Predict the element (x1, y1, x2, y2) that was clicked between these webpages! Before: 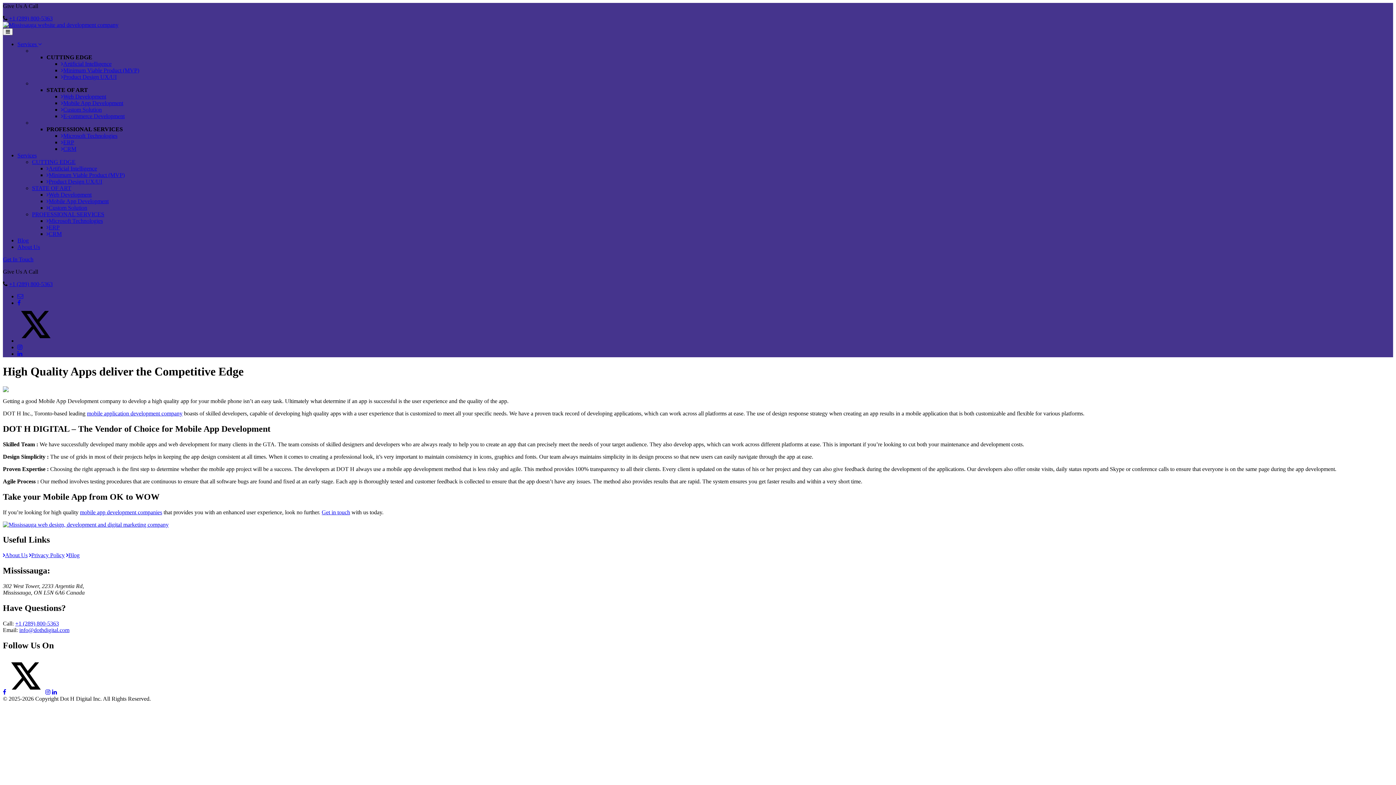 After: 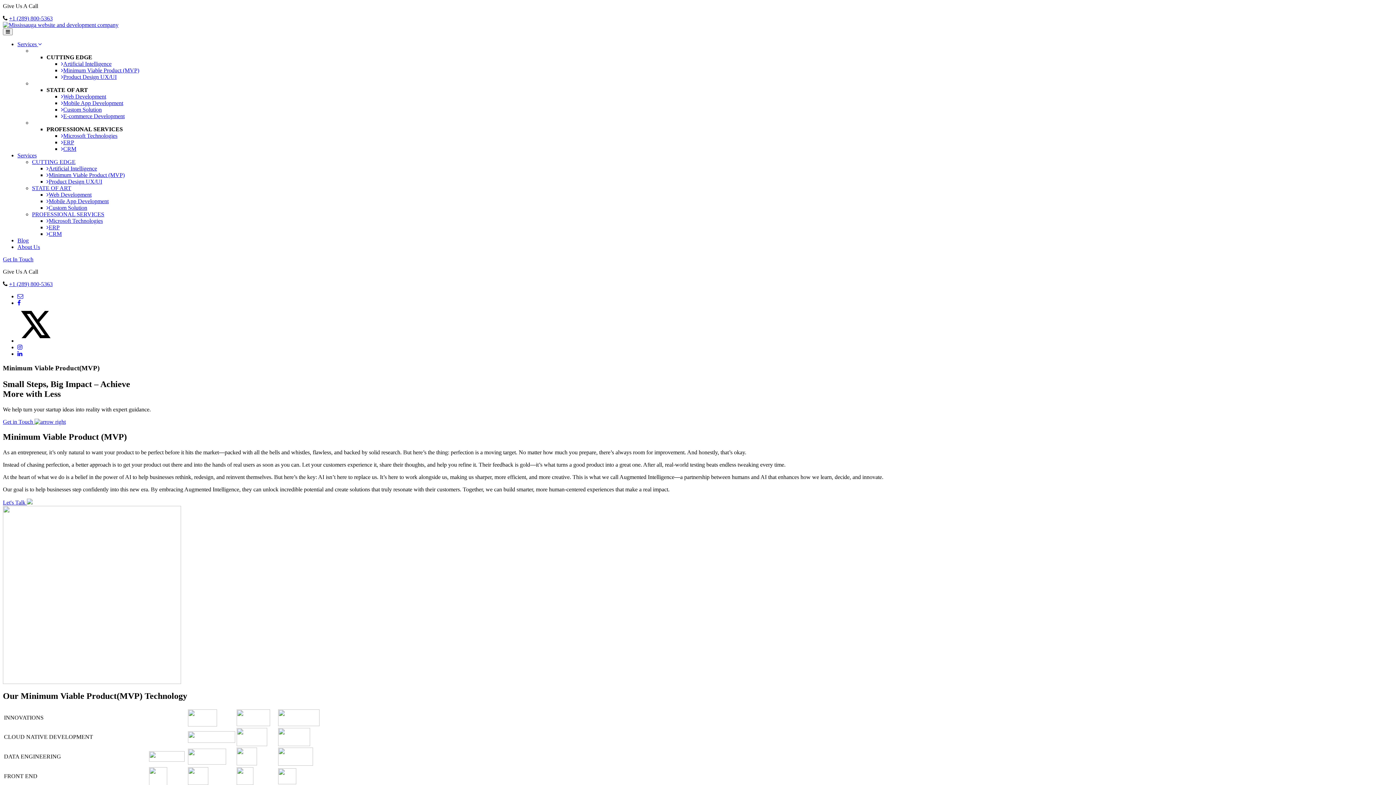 Action: bbox: (61, 67, 139, 73) label: Minimum Viable Product (MVP)